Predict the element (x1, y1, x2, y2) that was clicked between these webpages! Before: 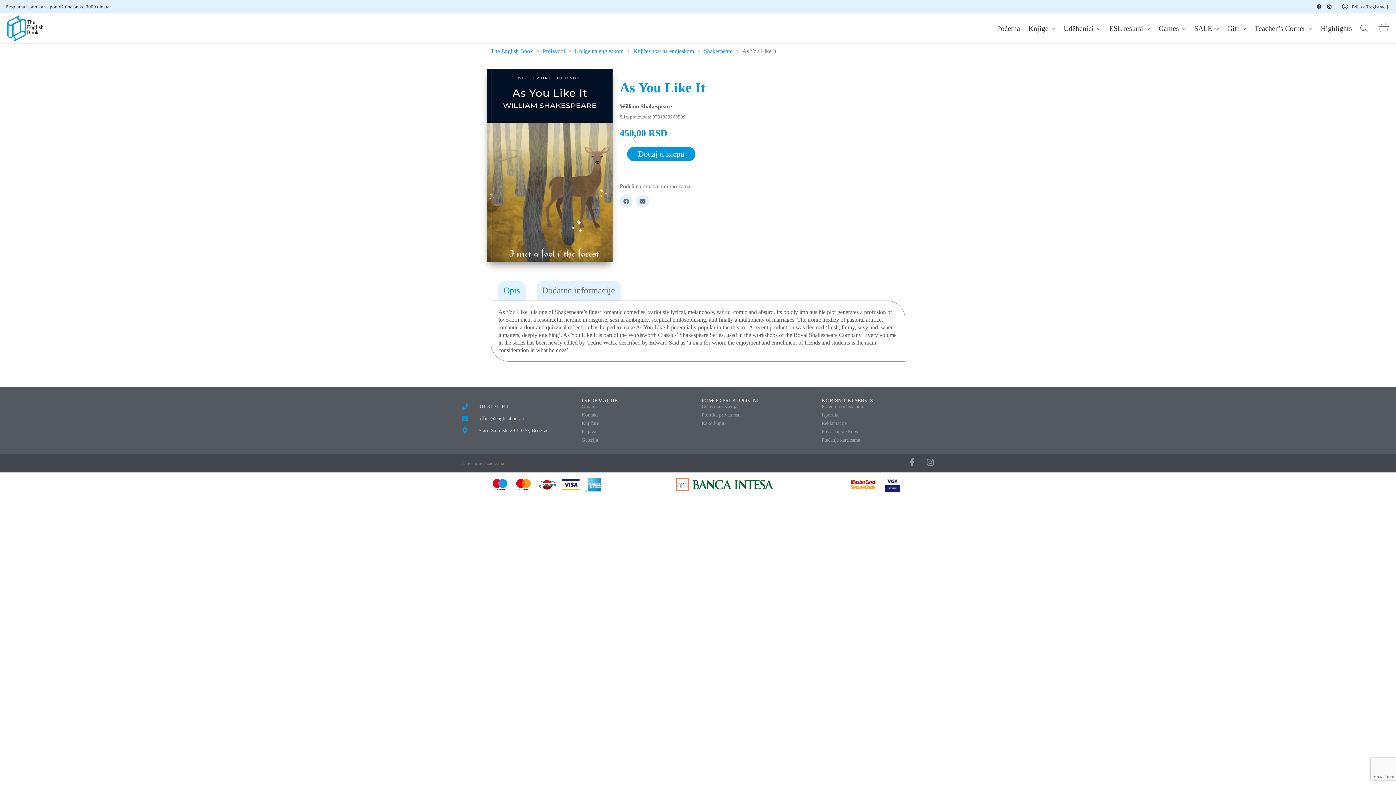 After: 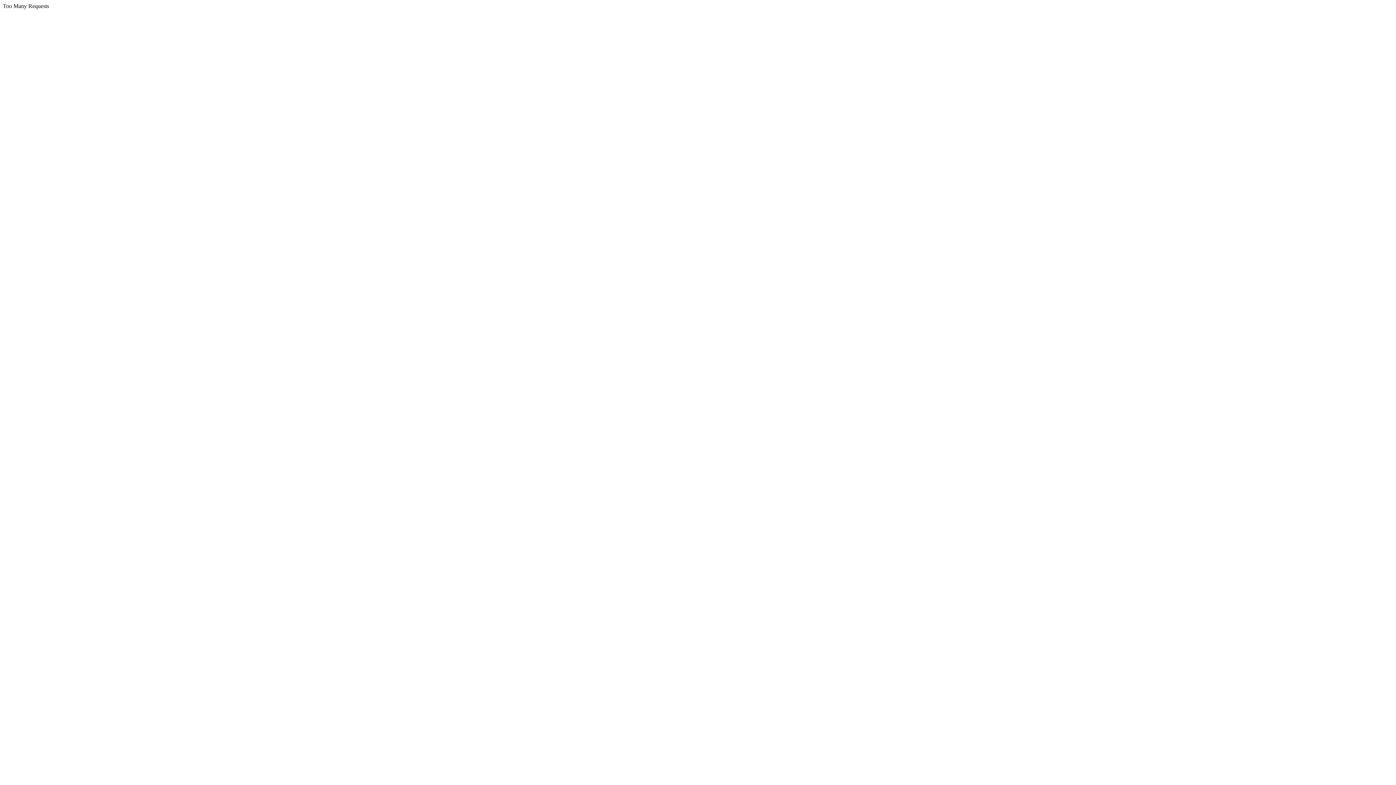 Action: label: Go to homepage bbox: (7, 15, 43, 41)